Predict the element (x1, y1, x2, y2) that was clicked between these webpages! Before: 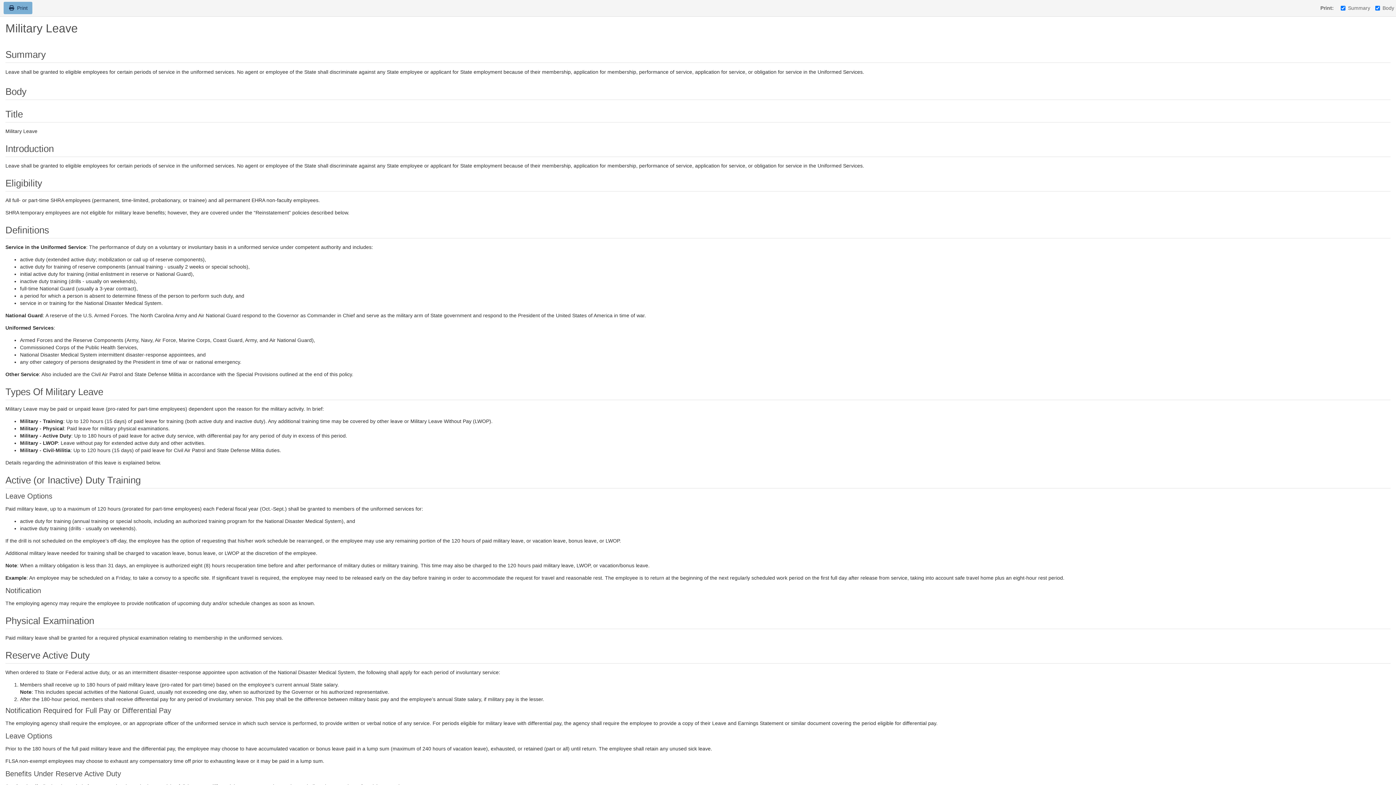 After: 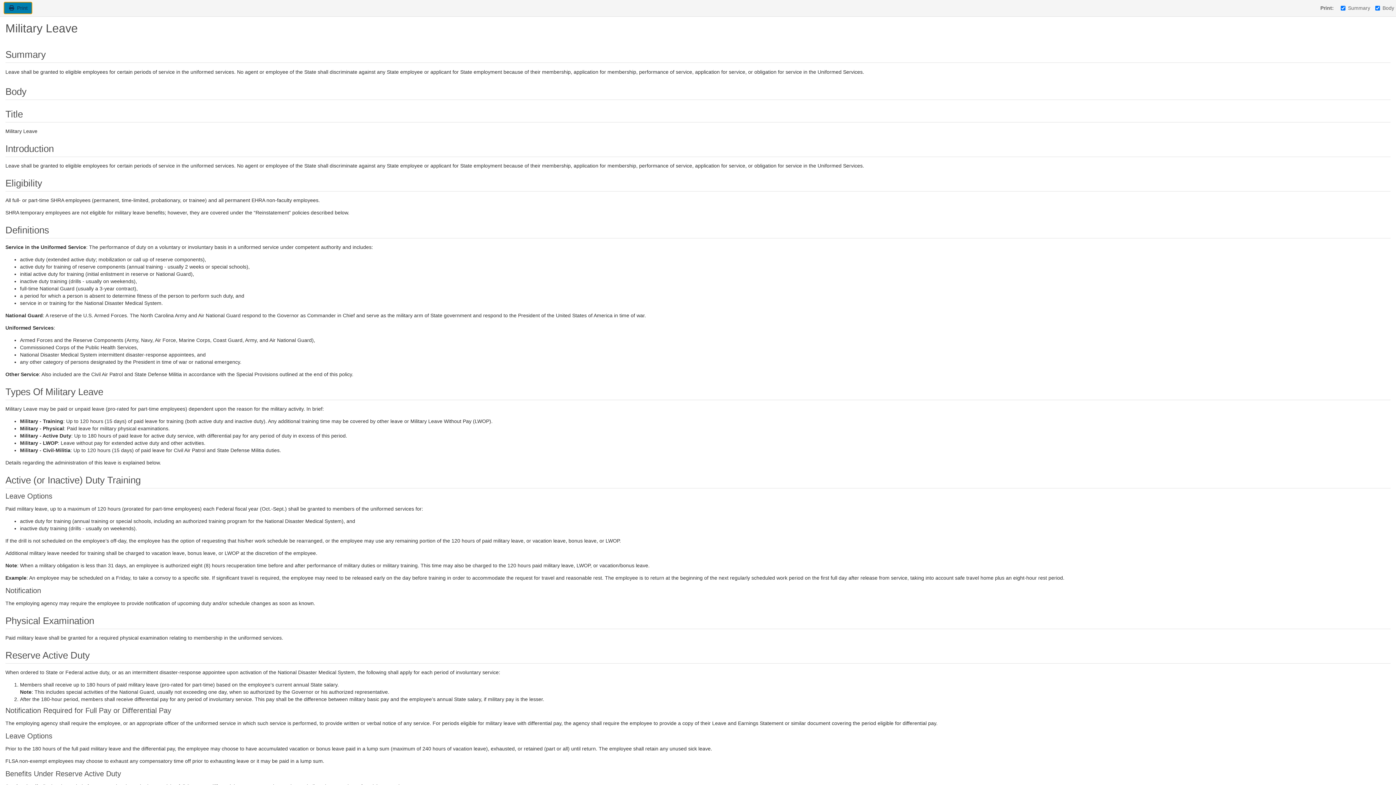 Action: bbox: (3, 1, 32, 14) label:  Print